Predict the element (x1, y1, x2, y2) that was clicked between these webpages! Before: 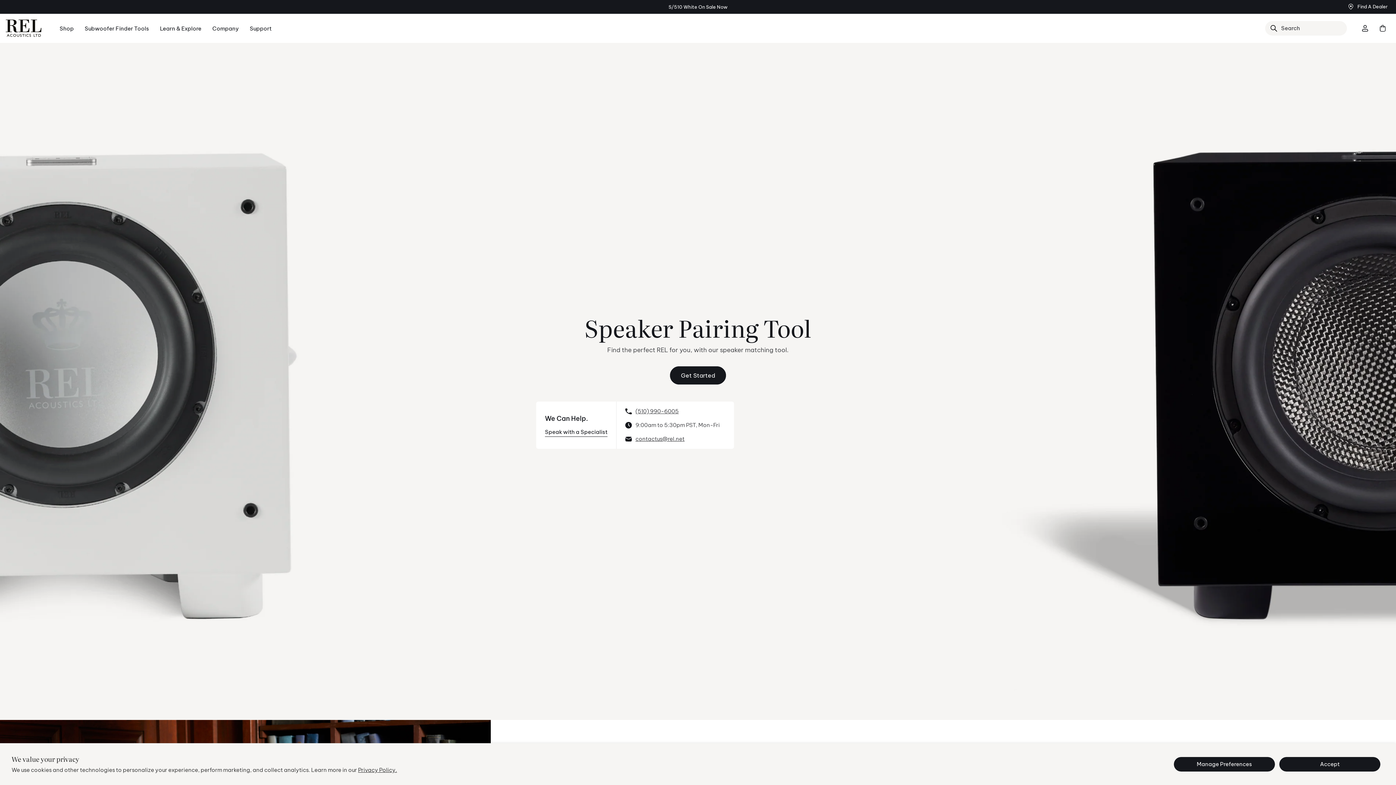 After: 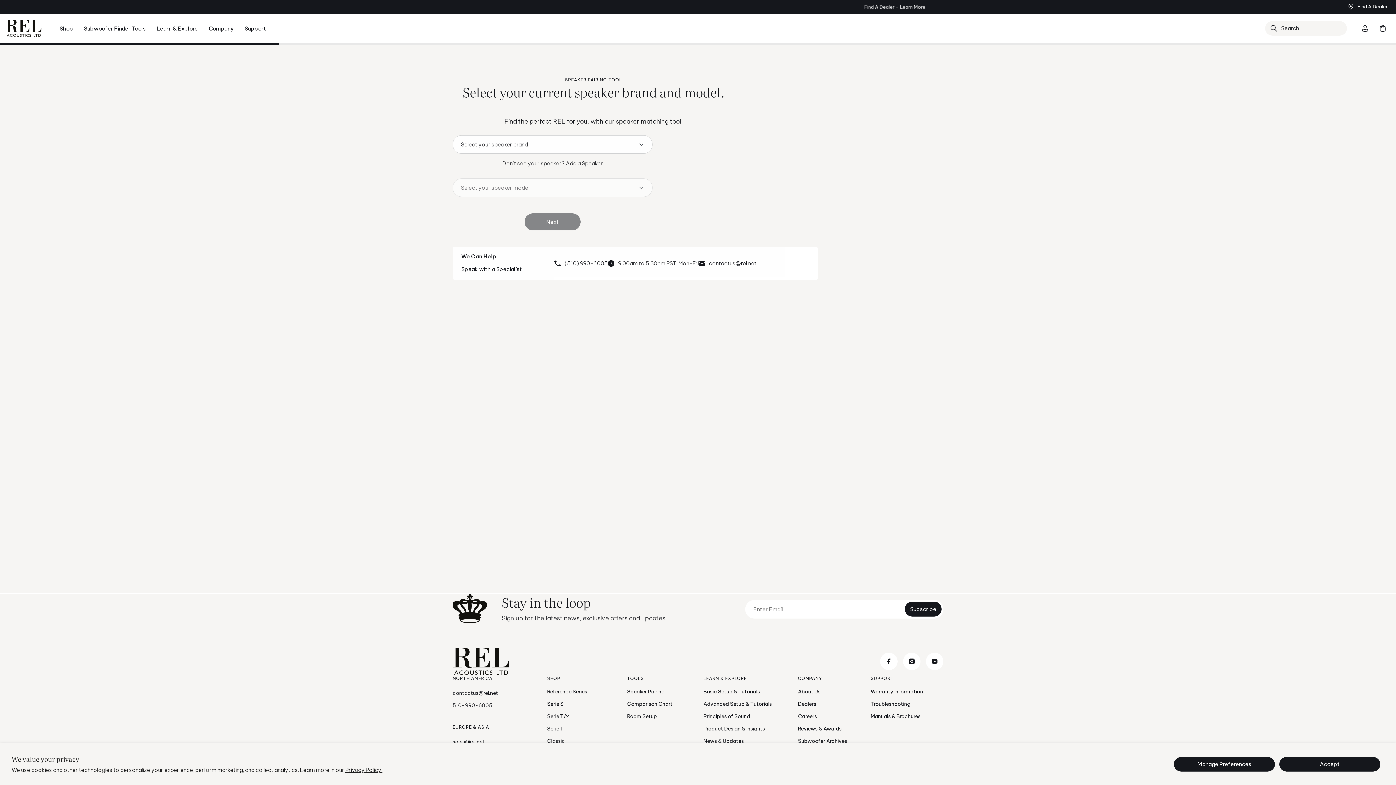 Action: label: Get Started bbox: (669, 366, 726, 385)